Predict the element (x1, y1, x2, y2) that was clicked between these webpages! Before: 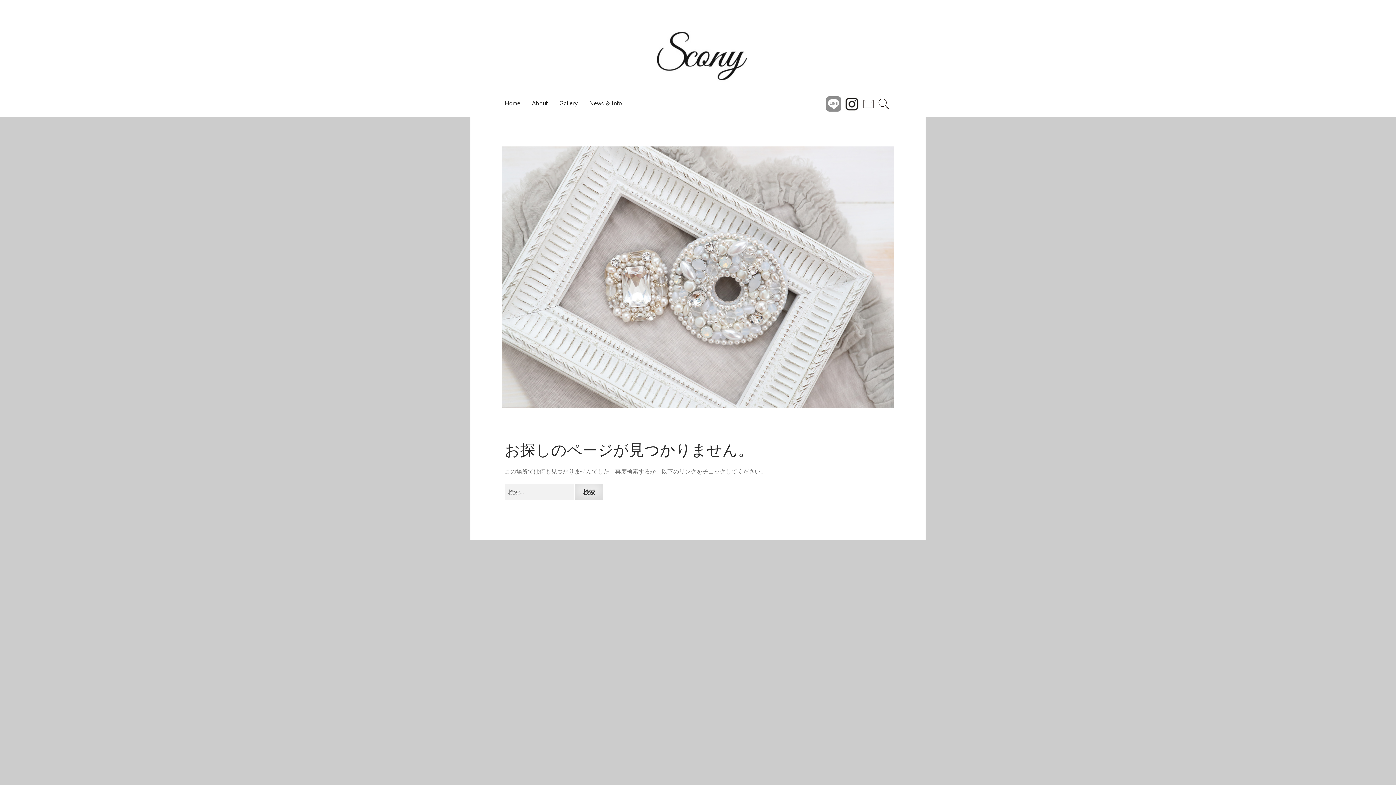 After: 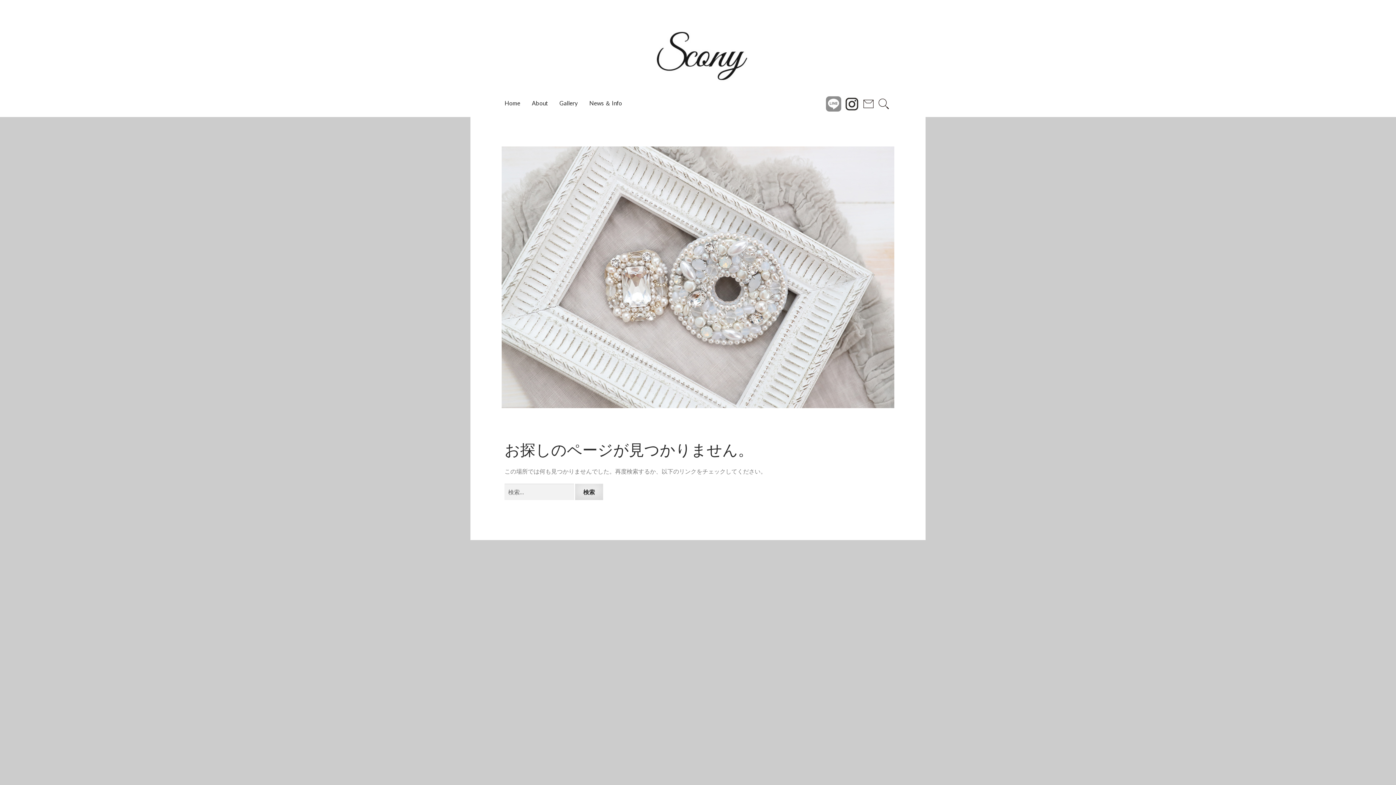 Action: label: previous arrow bbox: (480, 271, 491, 283)